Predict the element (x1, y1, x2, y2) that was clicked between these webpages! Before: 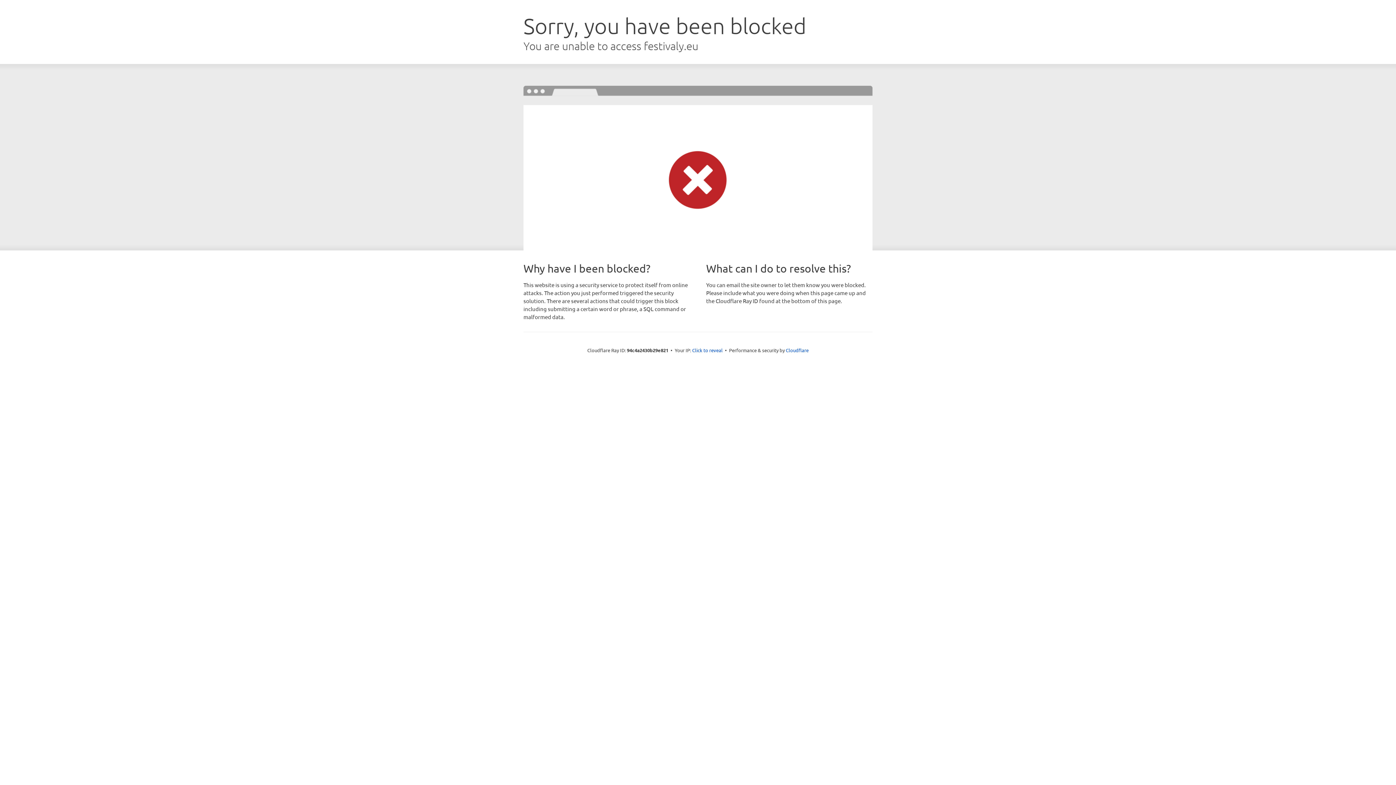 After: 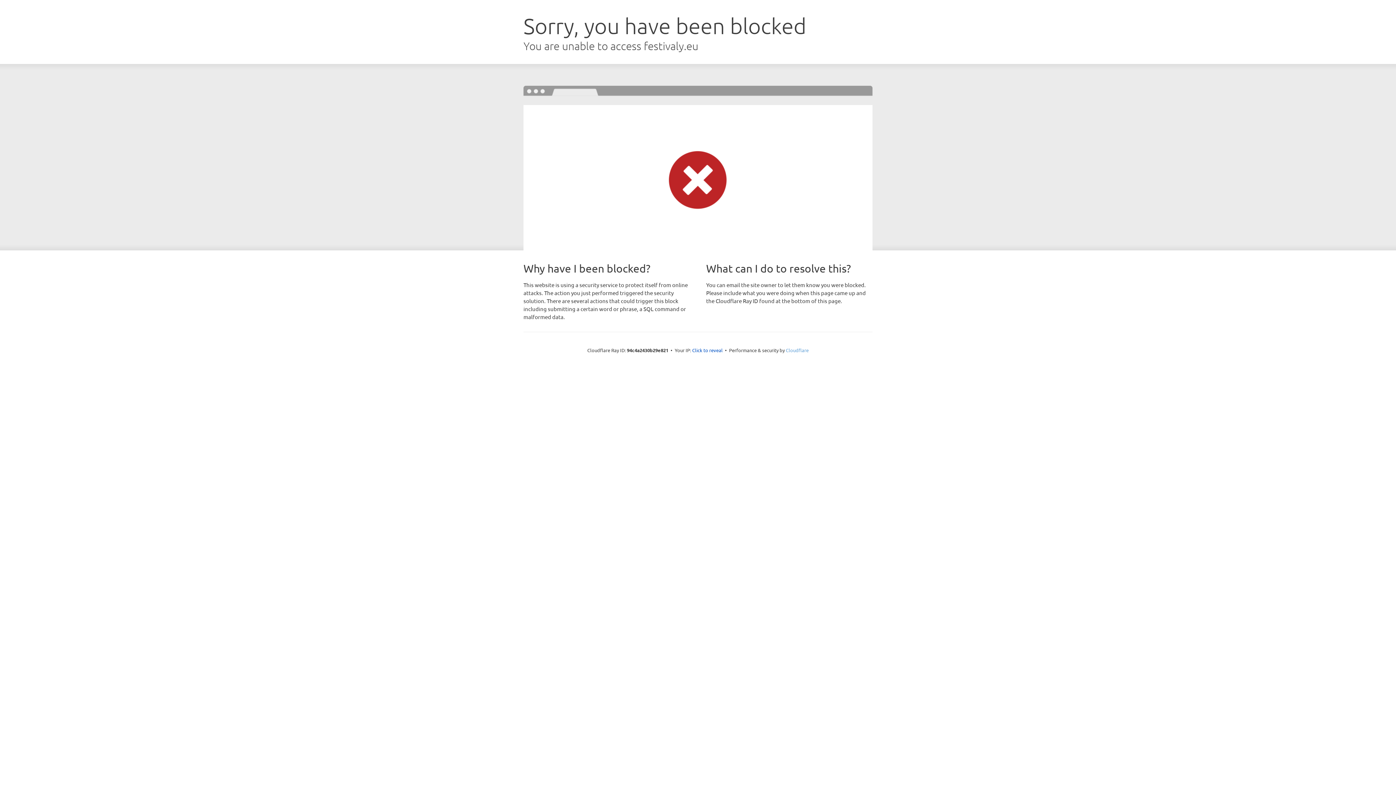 Action: label: Cloudflare bbox: (786, 347, 808, 353)